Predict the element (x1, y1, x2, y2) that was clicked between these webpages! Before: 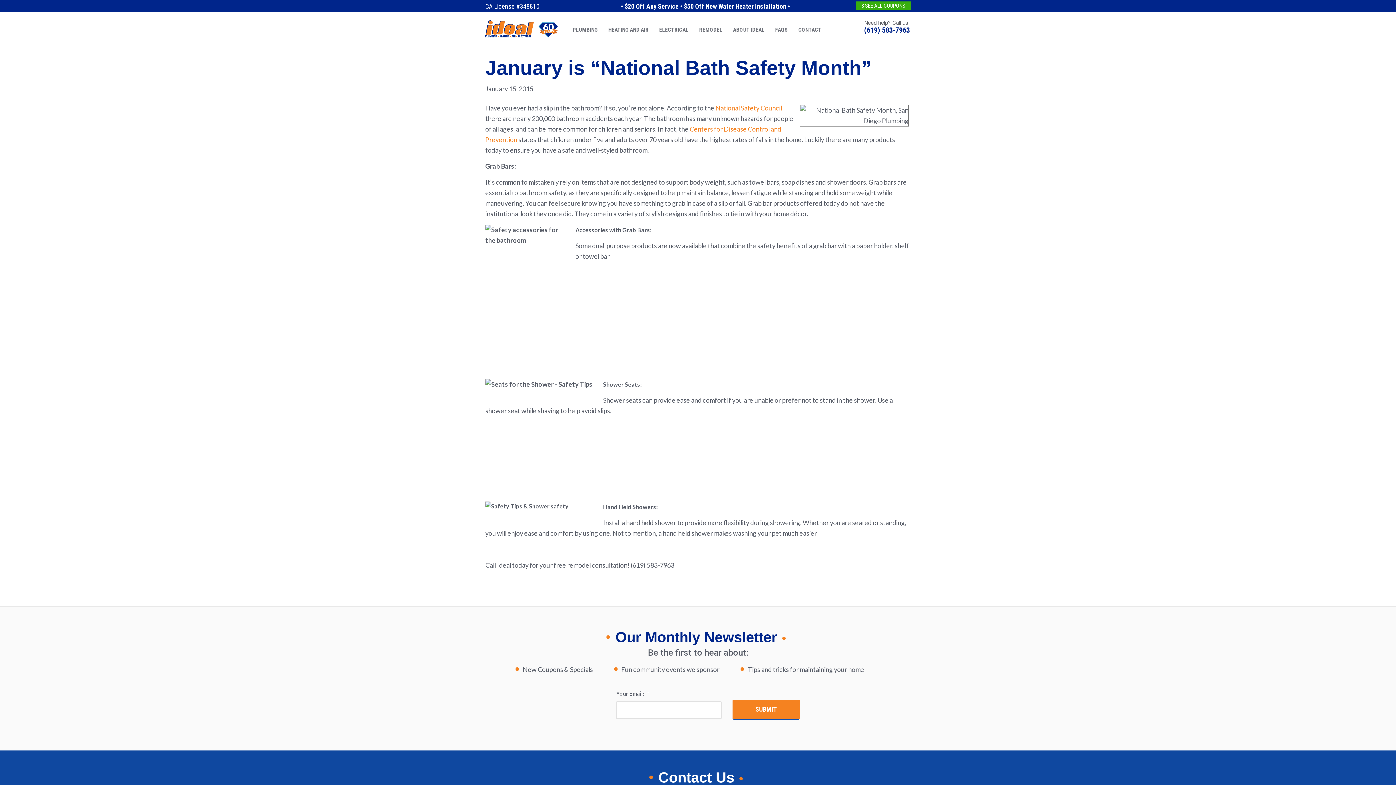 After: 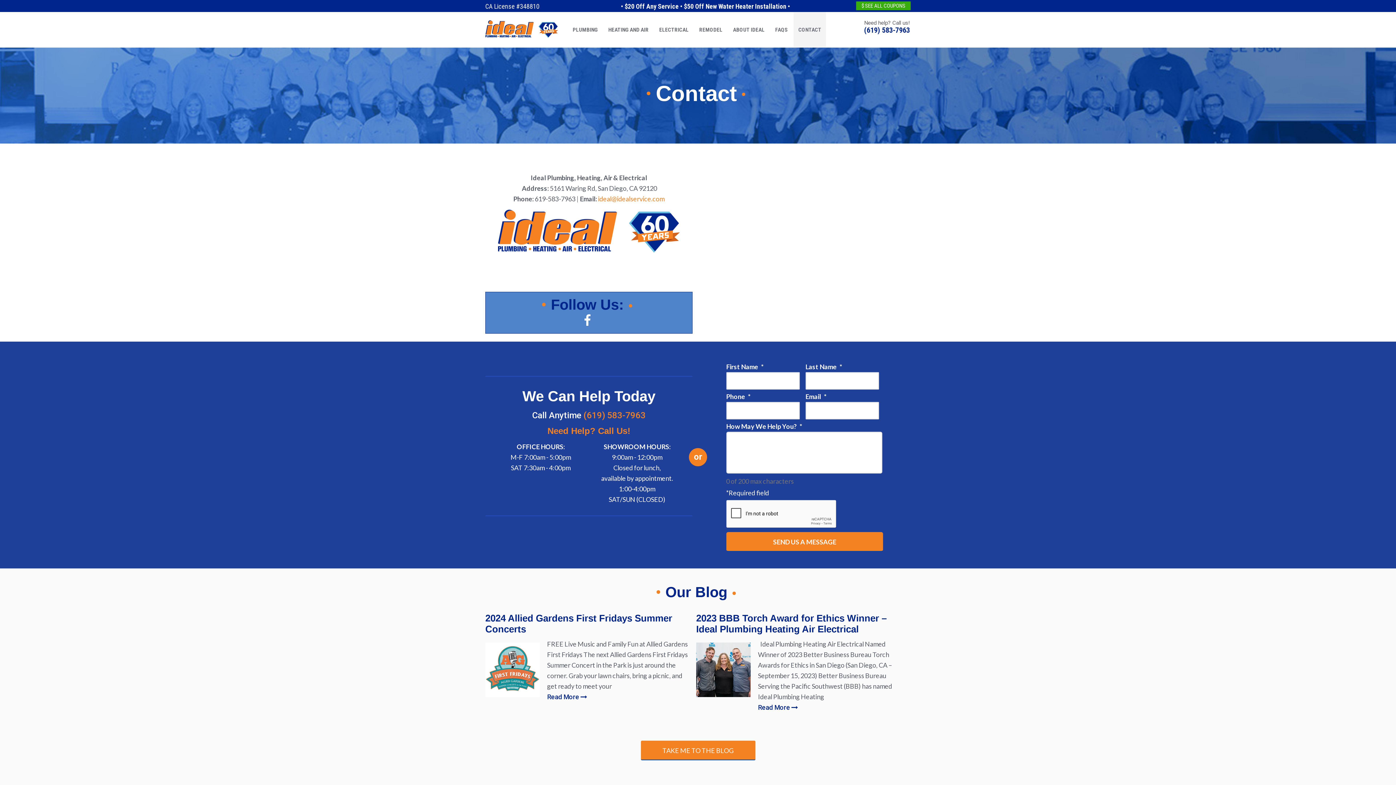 Action: bbox: (793, 12, 826, 47) label: CONTACT